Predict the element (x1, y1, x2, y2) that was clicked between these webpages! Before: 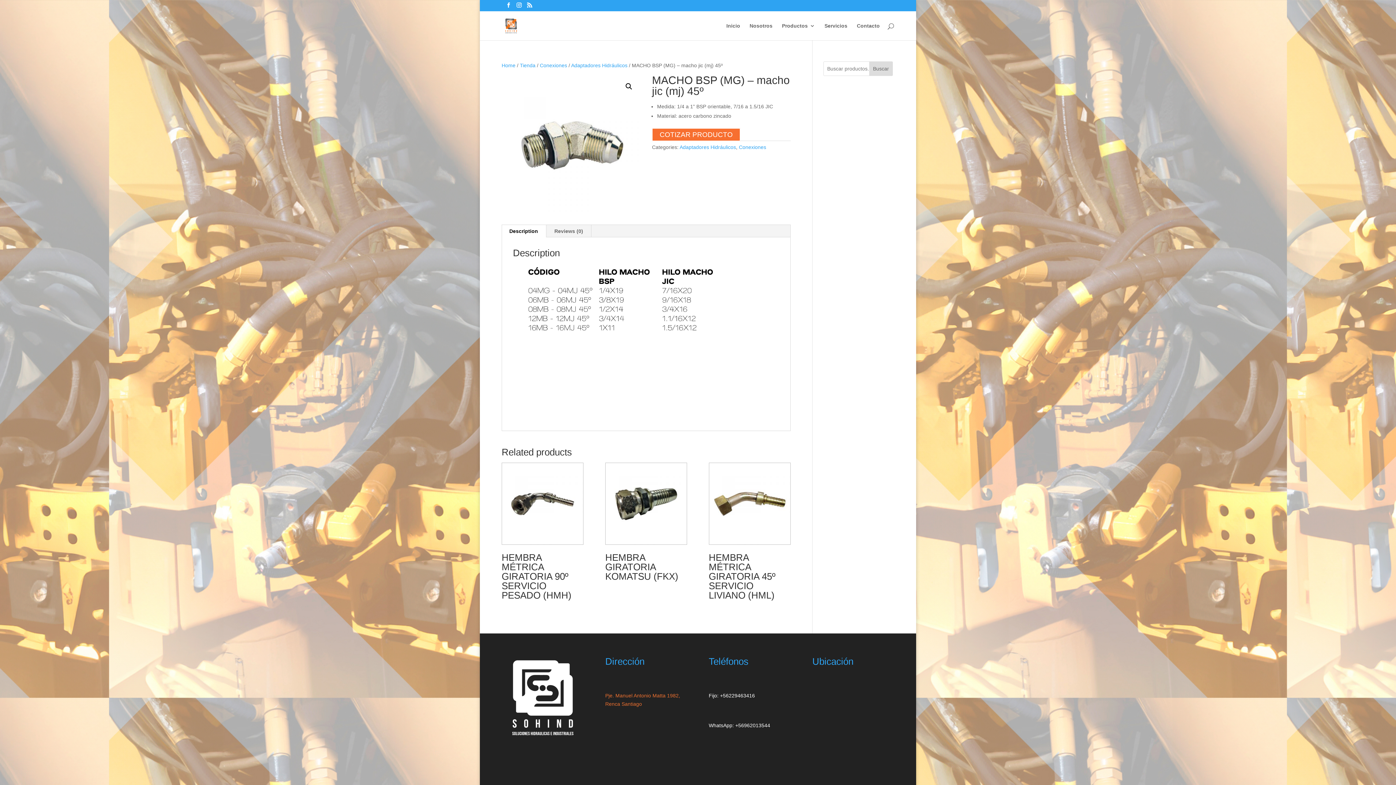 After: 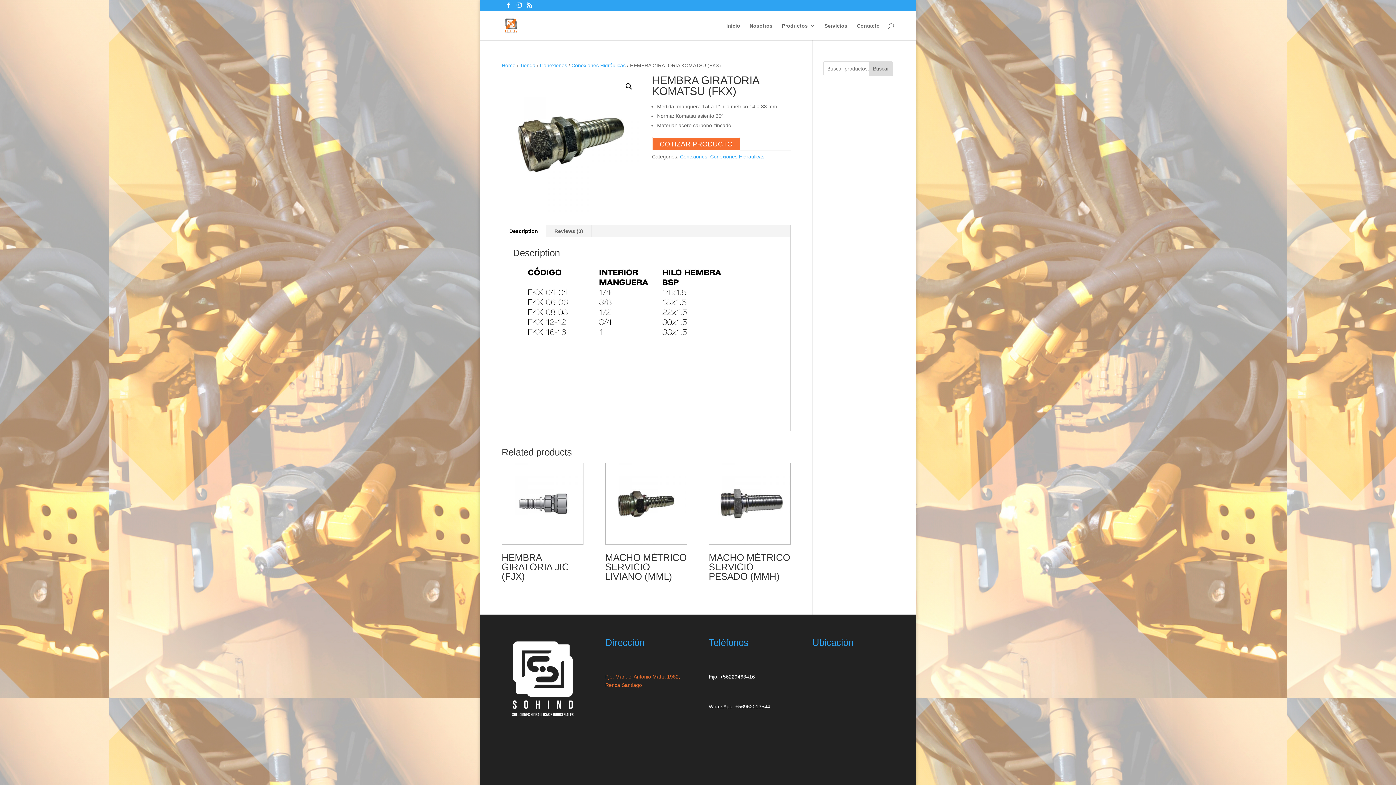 Action: bbox: (605, 463, 687, 586) label: HEMBRA GIRATORIA KOMATSU (FKX)